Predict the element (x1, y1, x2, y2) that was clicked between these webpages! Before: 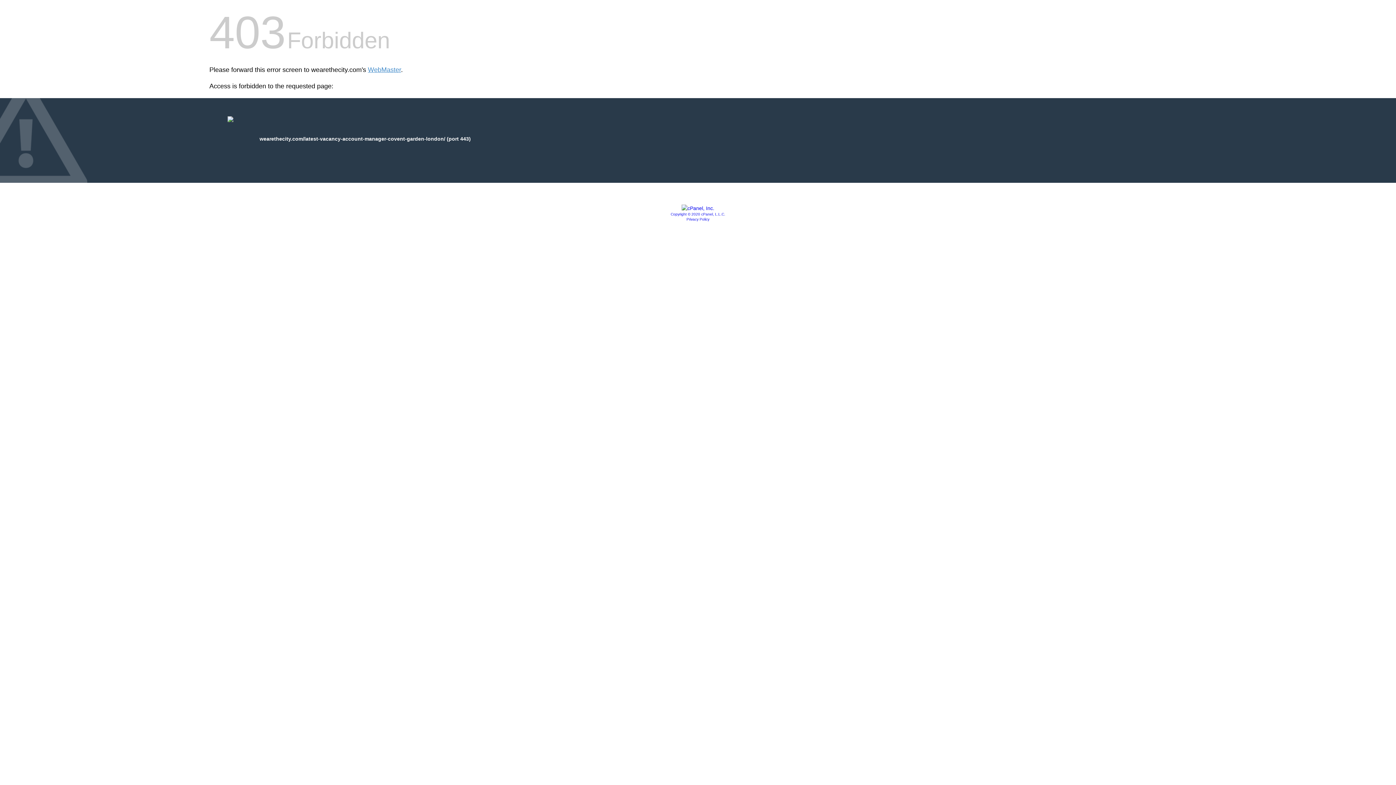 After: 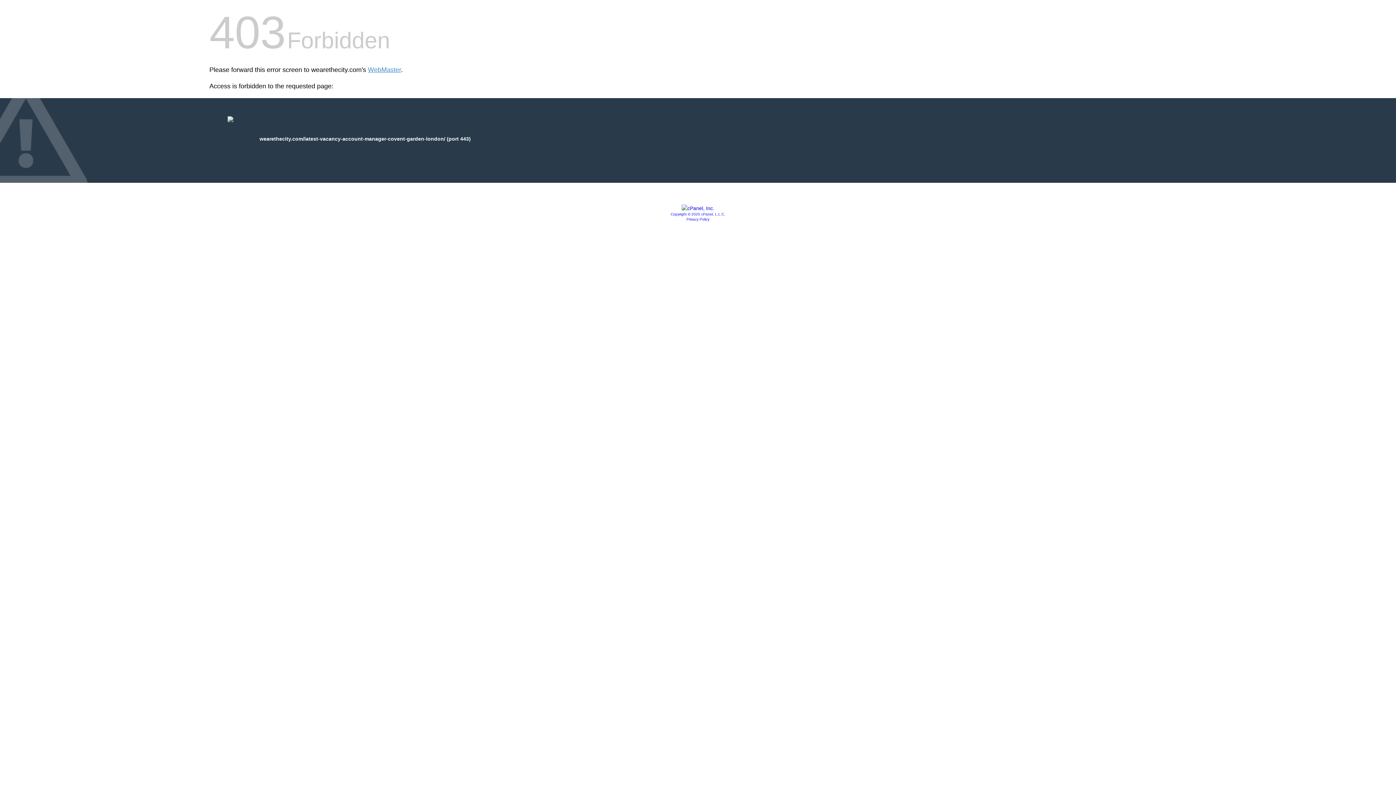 Action: bbox: (681, 205, 714, 211)